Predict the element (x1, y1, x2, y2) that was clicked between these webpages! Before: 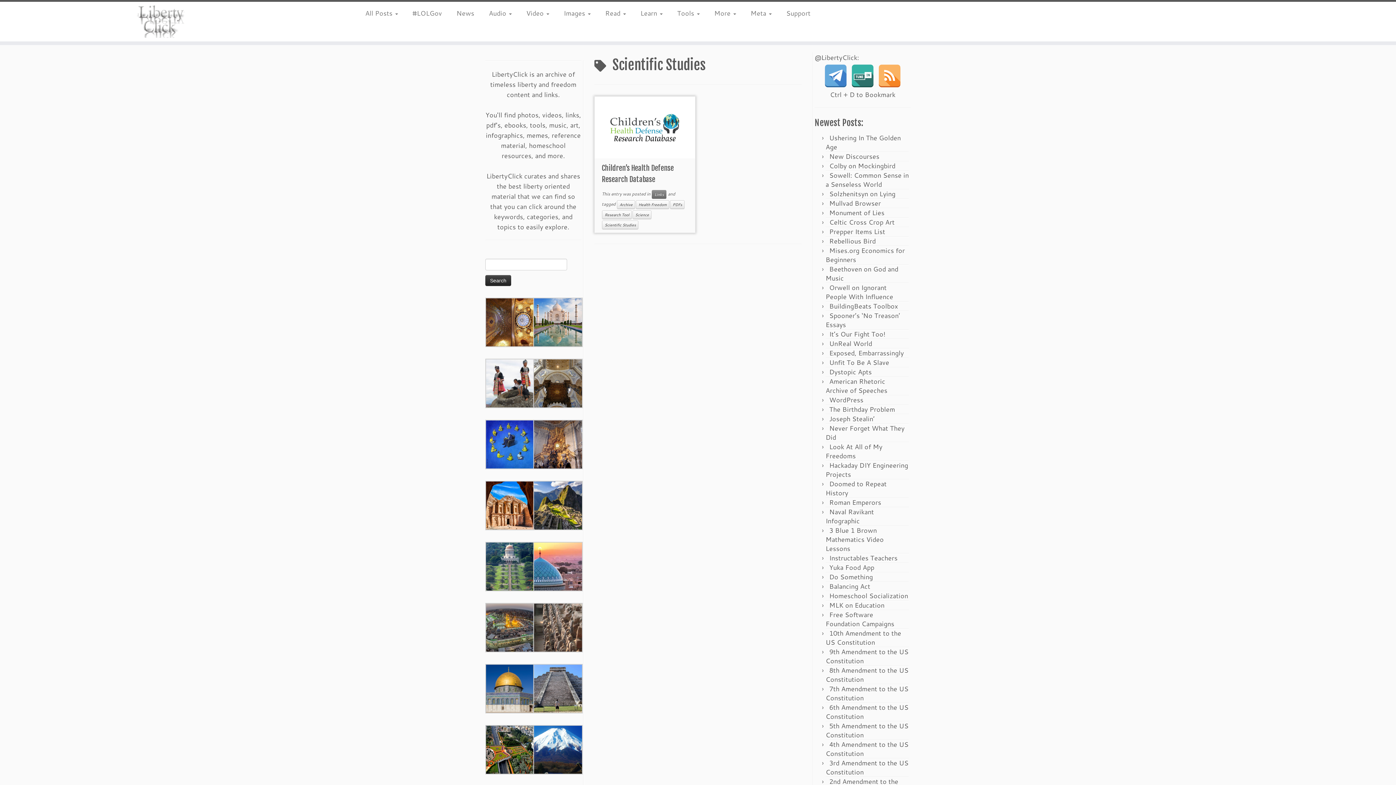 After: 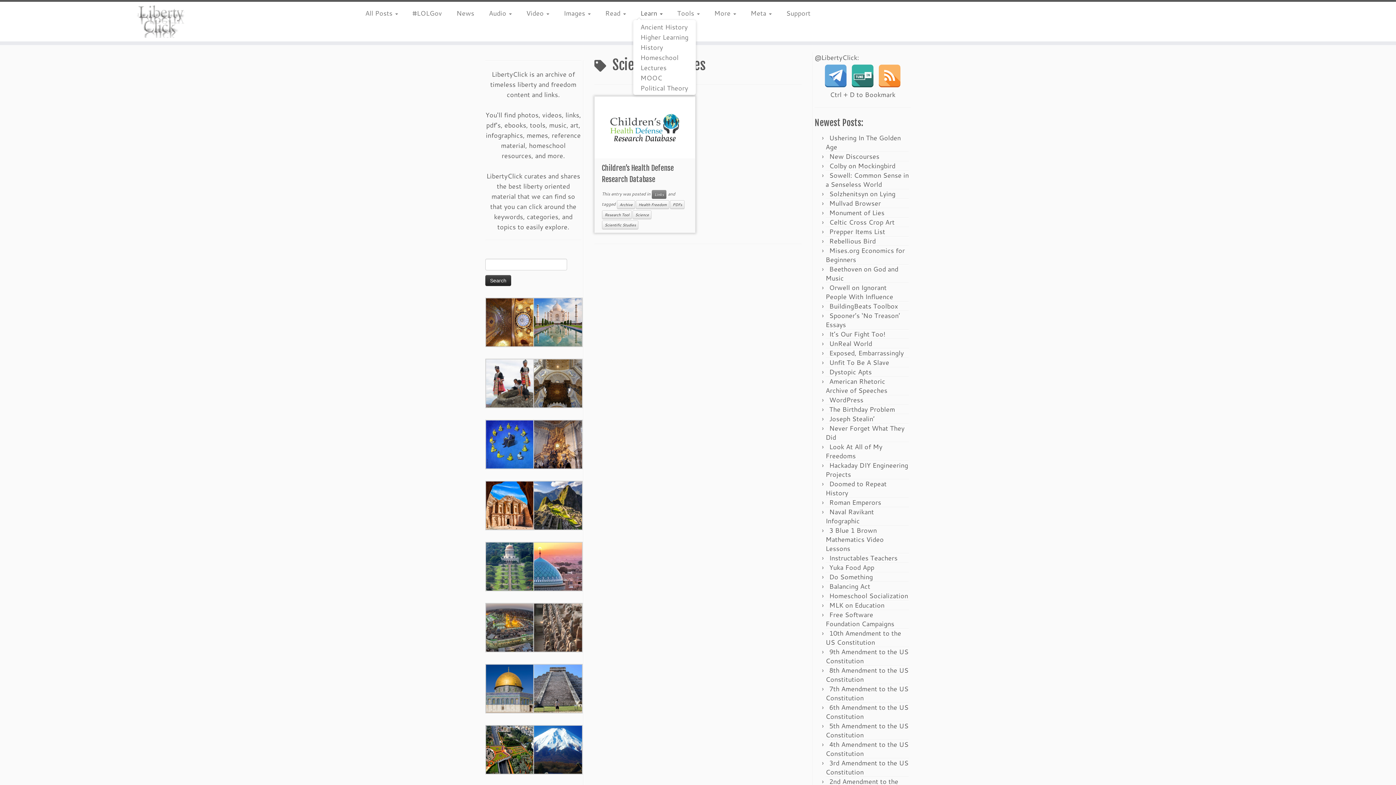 Action: bbox: (633, 6, 670, 20) label: Learn 